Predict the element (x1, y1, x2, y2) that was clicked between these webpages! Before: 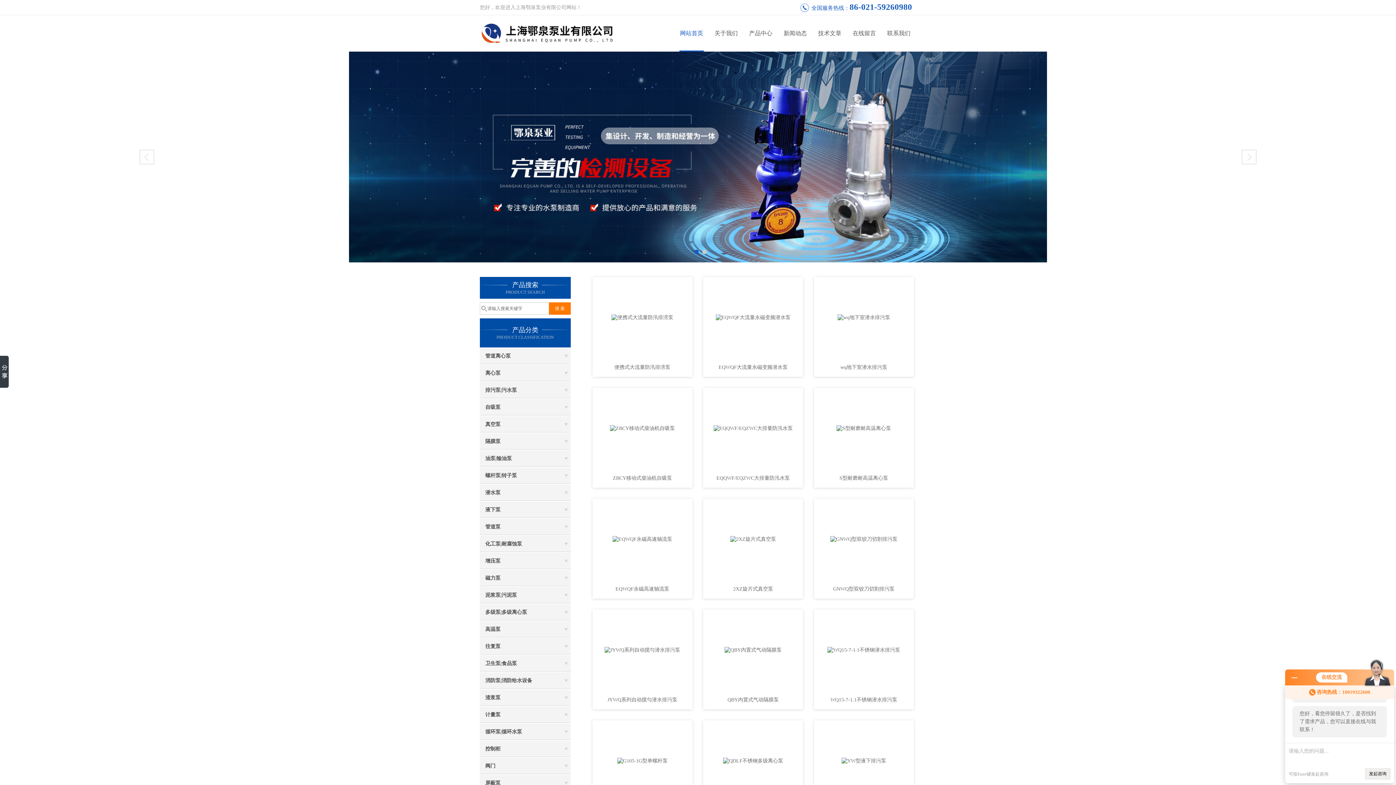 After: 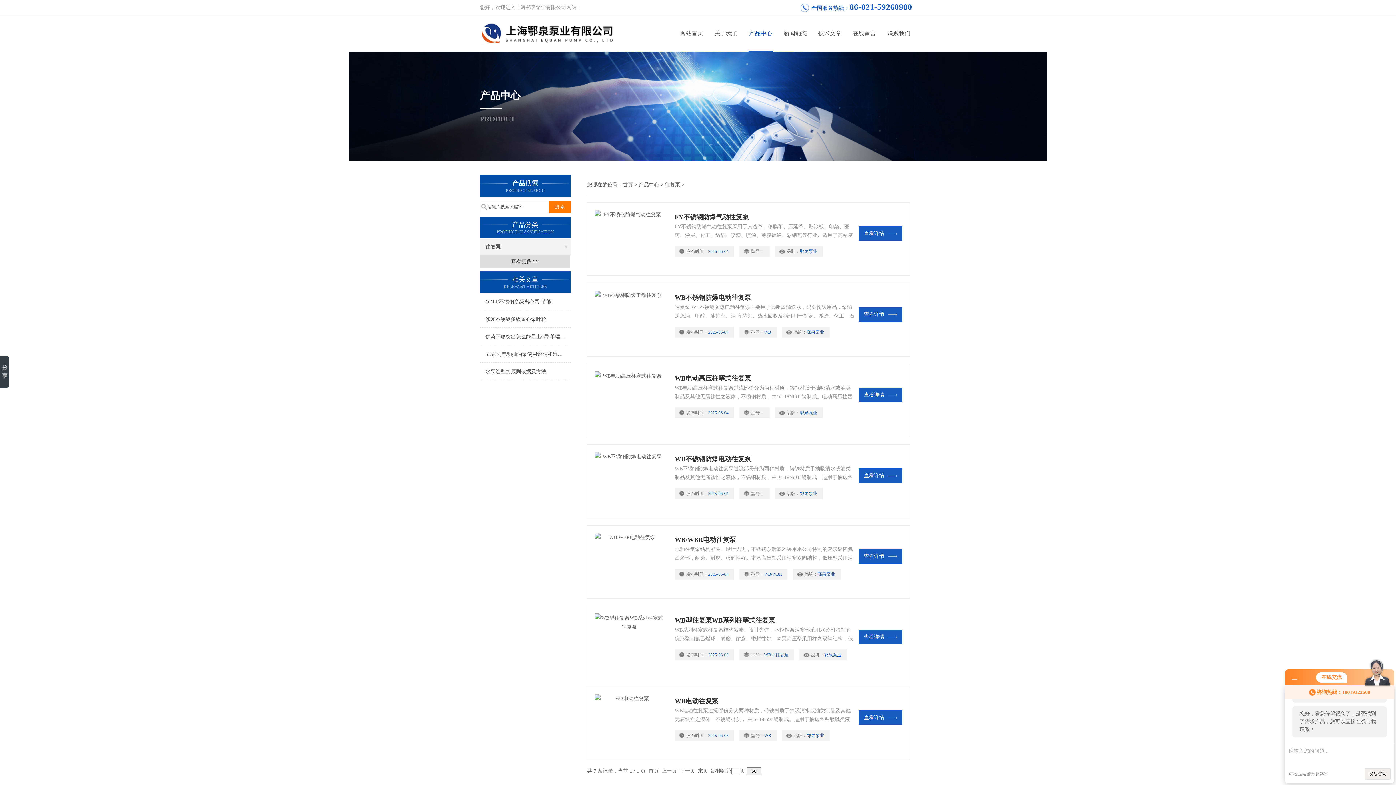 Action: bbox: (480, 638, 570, 654) label: 往复泵